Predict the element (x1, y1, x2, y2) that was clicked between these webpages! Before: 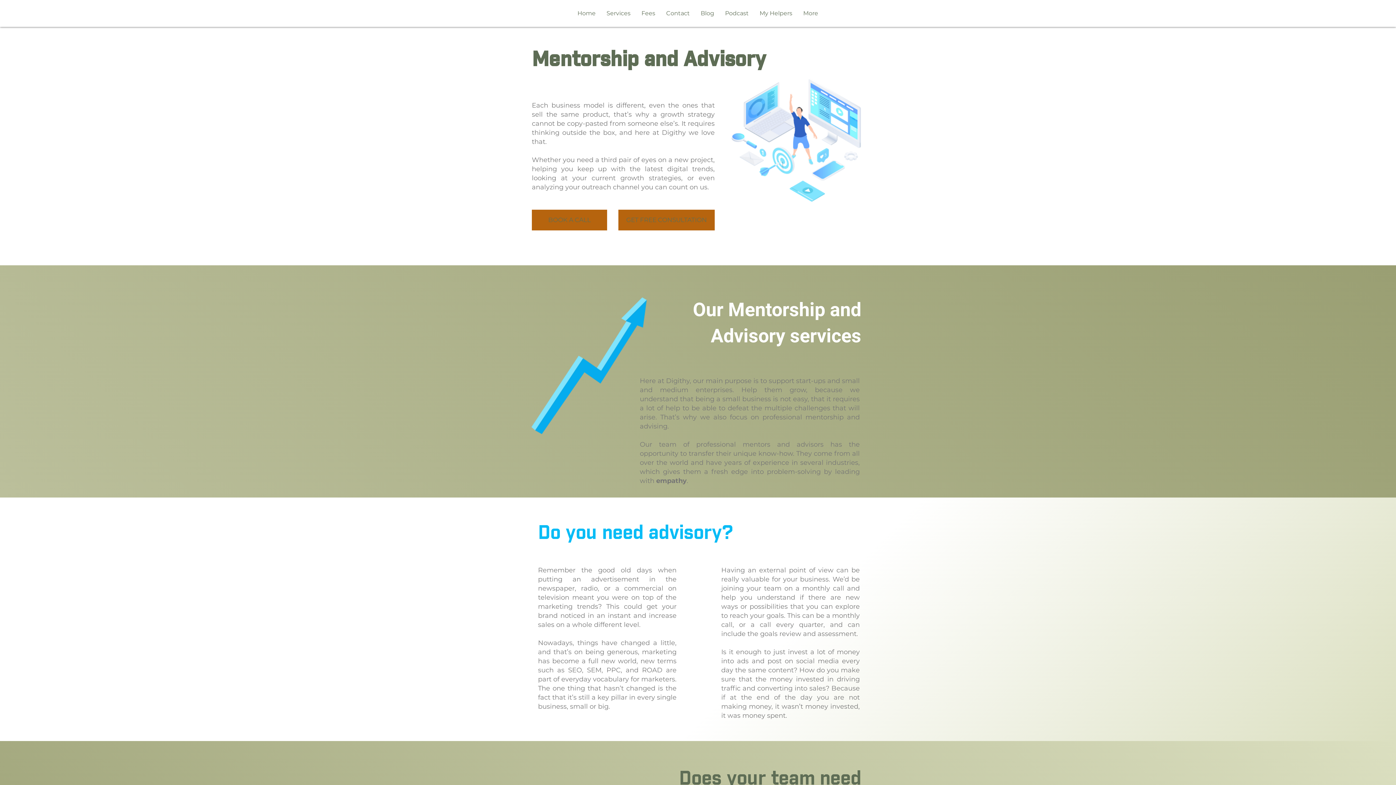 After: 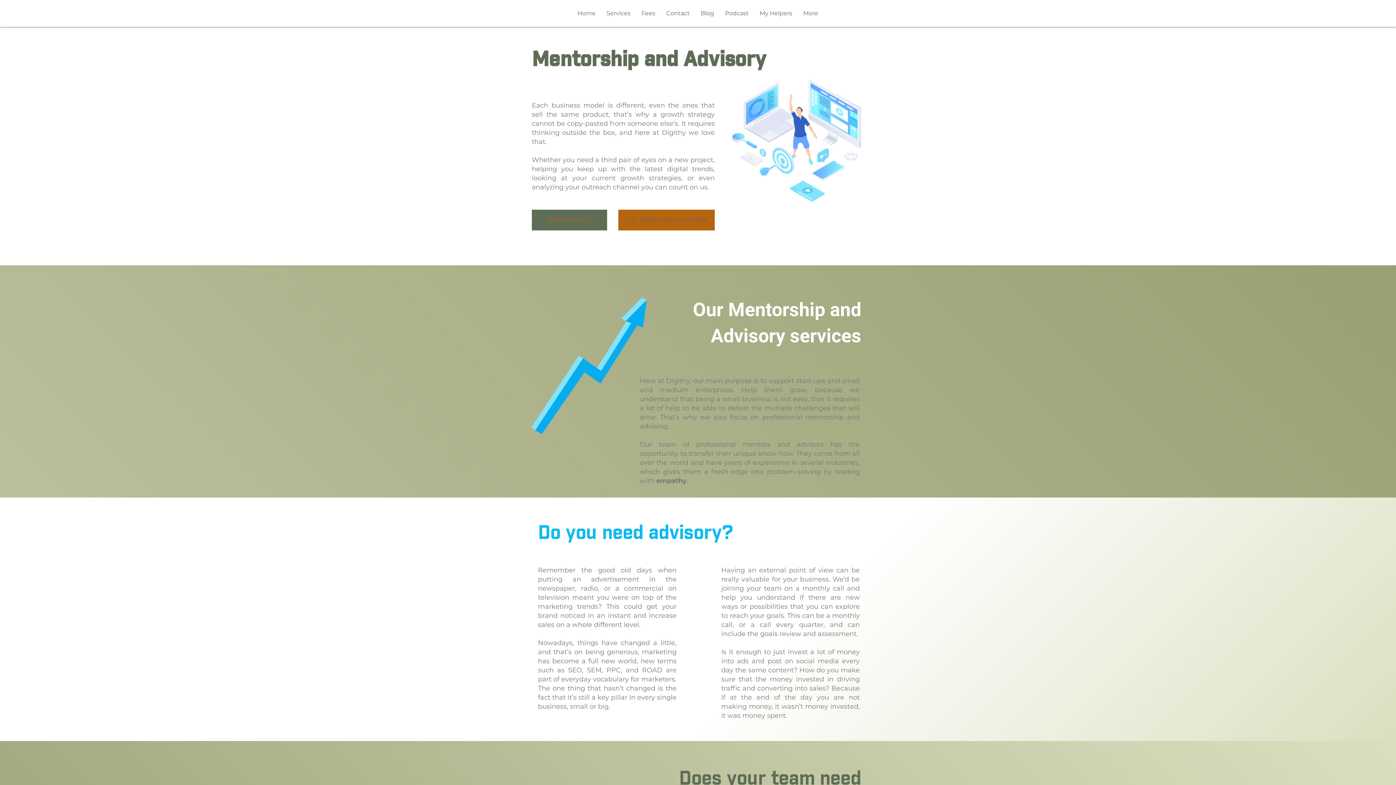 Action: bbox: (532, 209, 607, 230) label: BOOK A CALL